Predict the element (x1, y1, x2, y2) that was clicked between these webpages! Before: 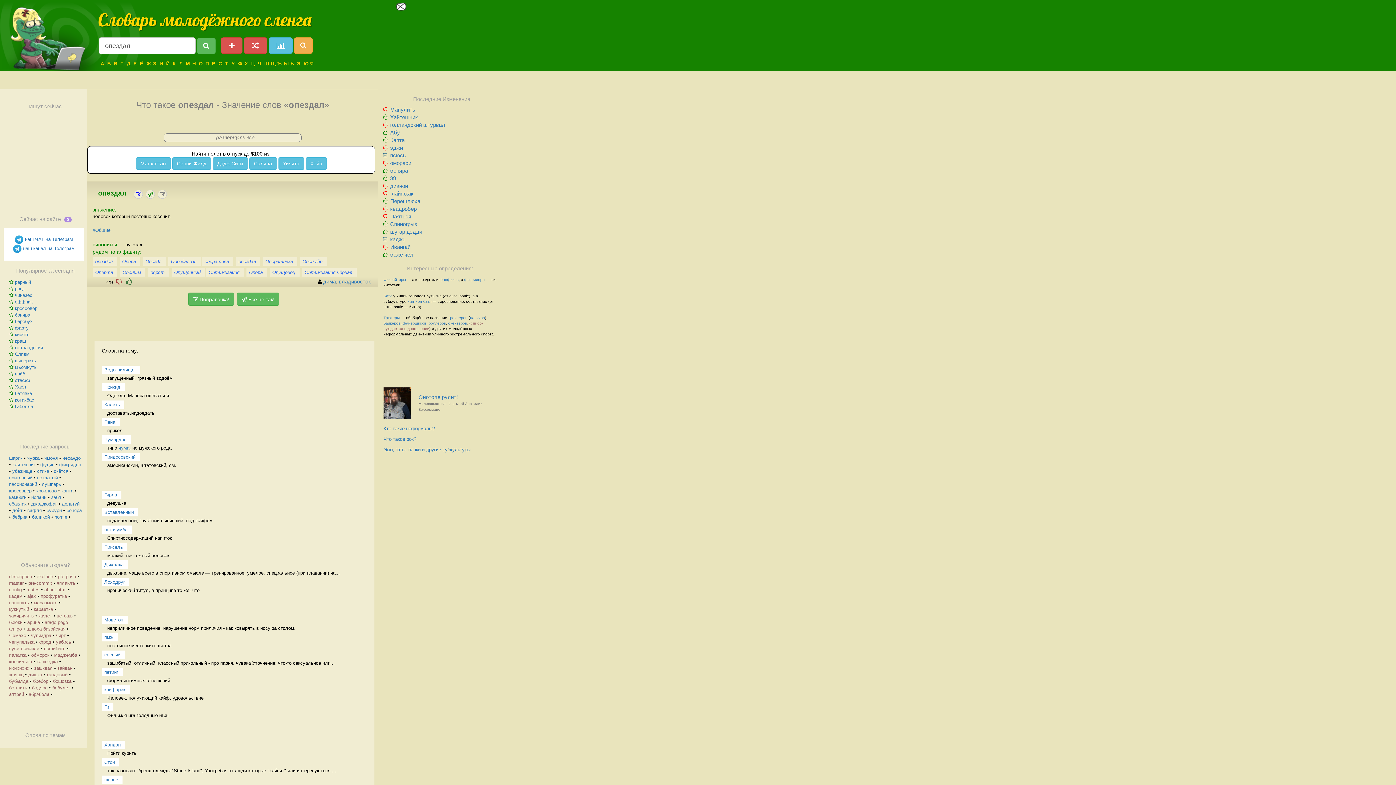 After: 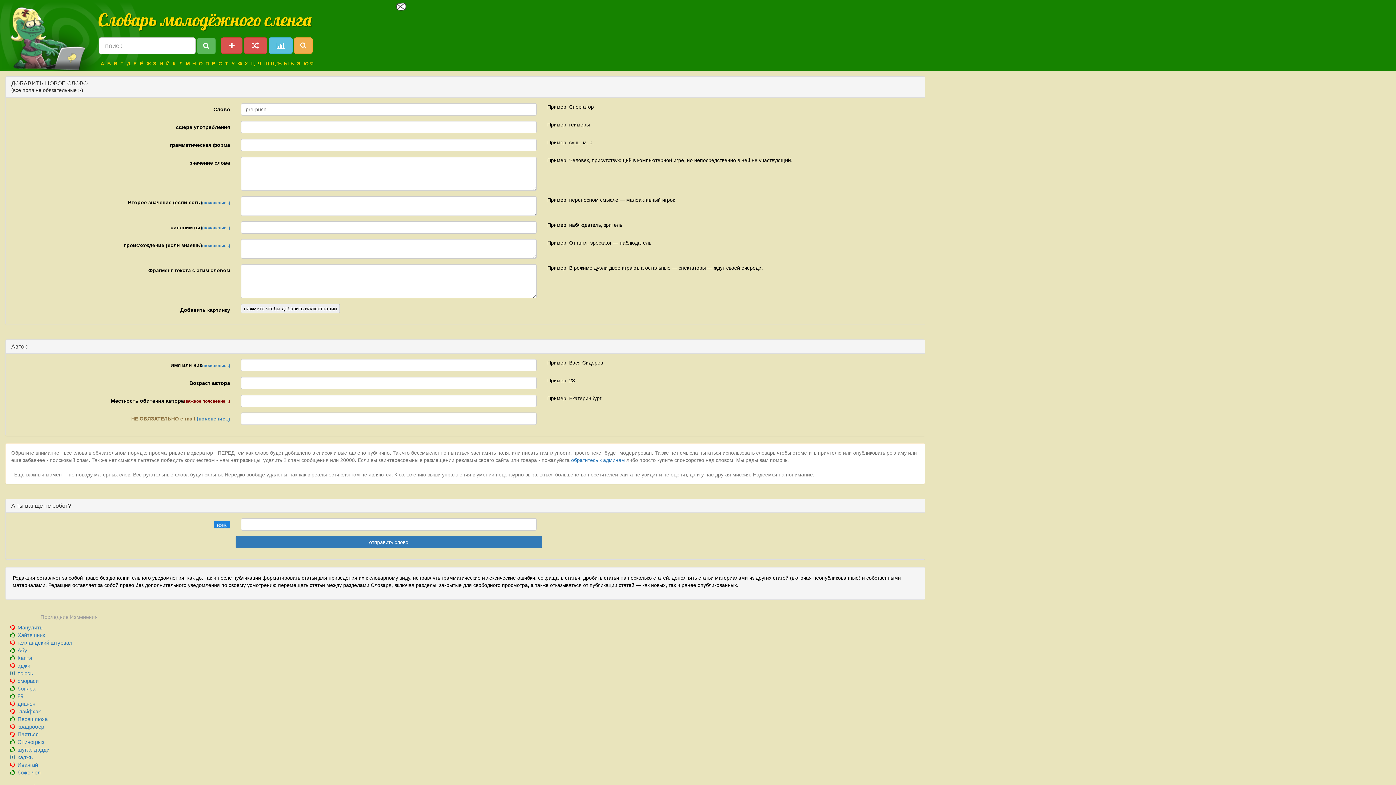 Action: bbox: (57, 574, 76, 579) label: pre-push